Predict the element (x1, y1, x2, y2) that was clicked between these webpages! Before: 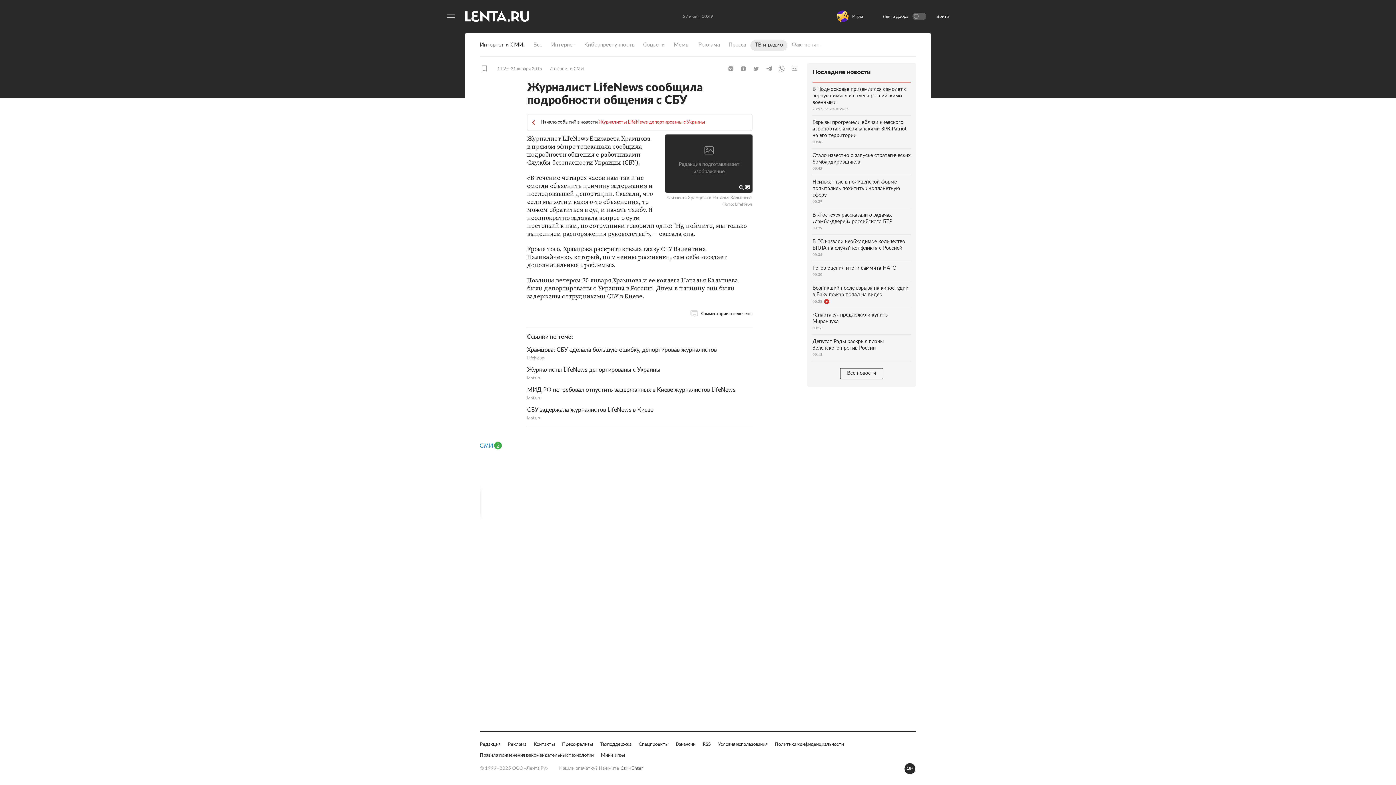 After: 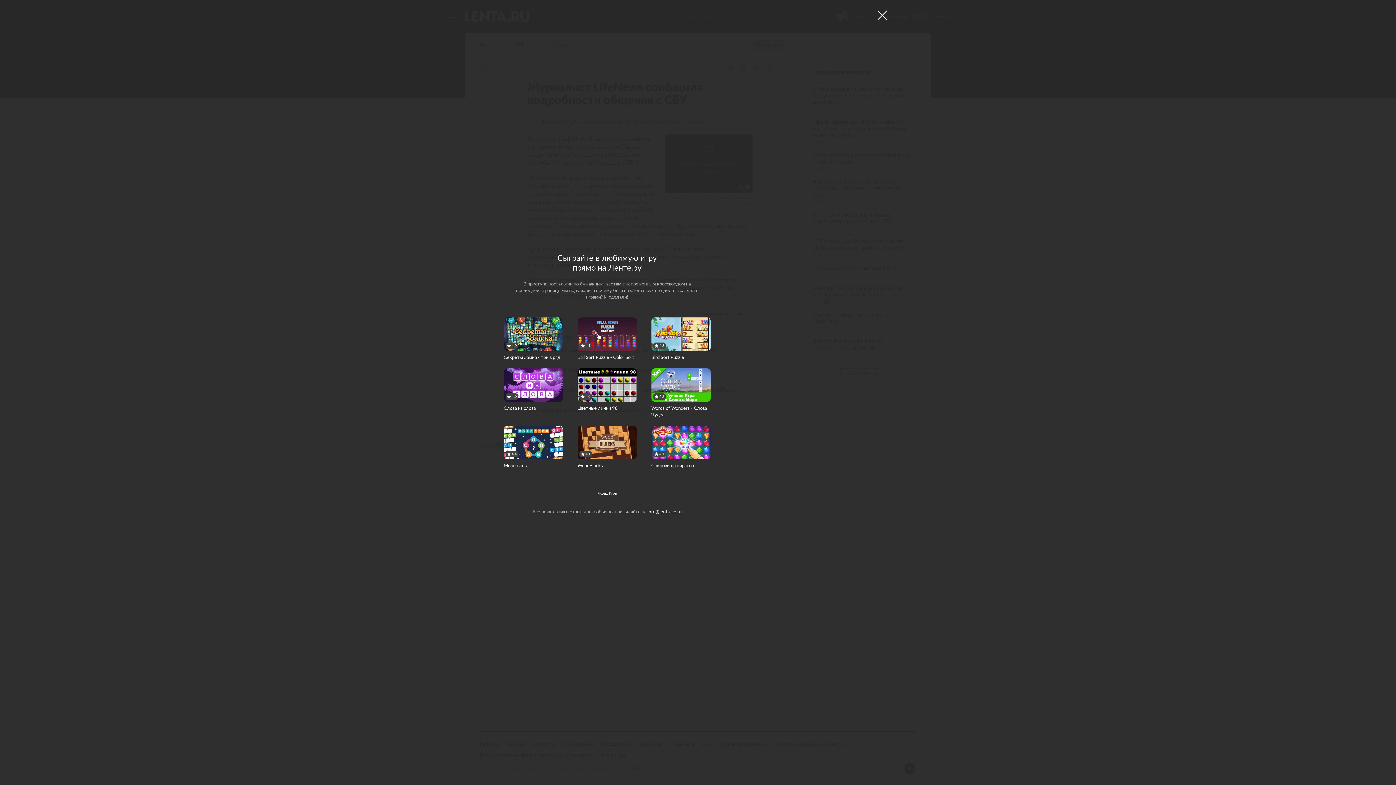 Action: label: Игры bbox: (837, 10, 866, 22)